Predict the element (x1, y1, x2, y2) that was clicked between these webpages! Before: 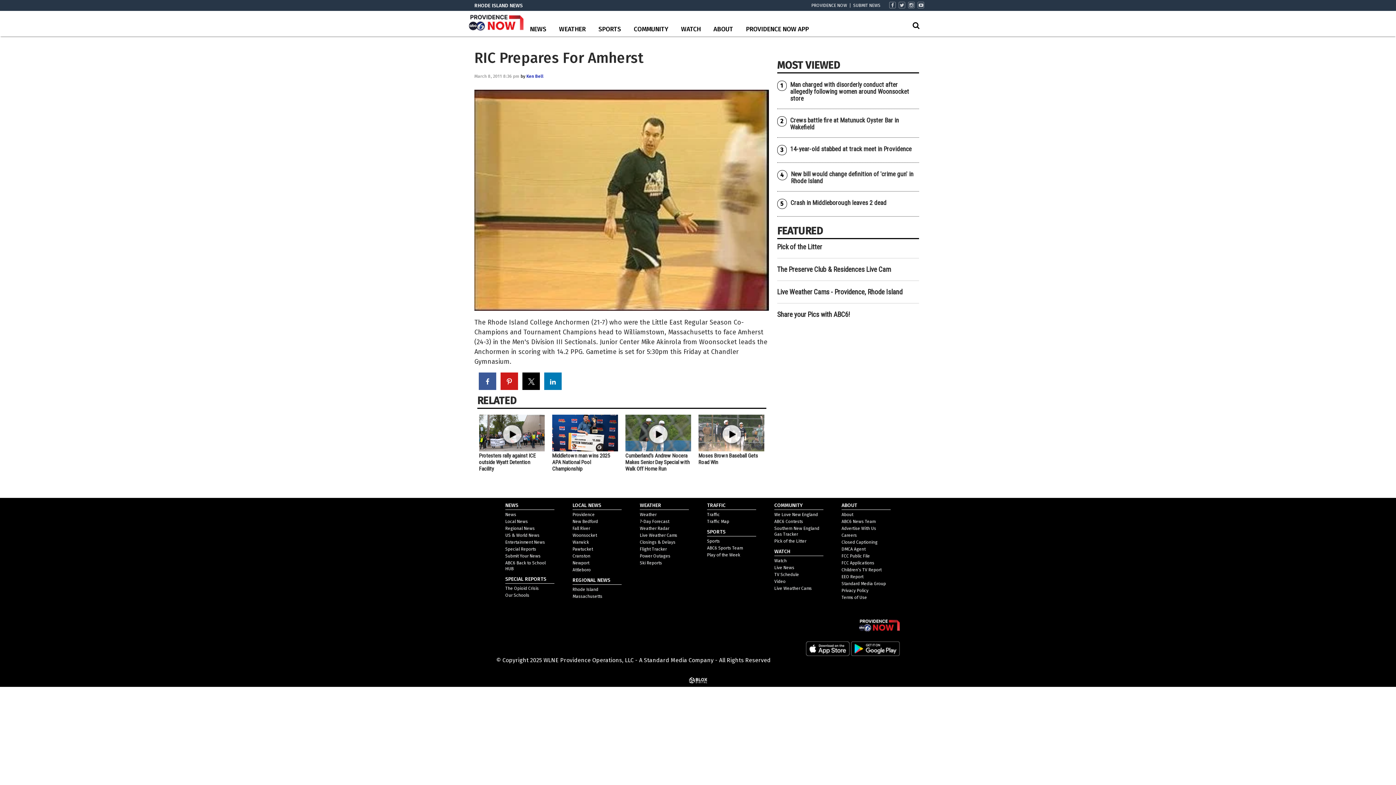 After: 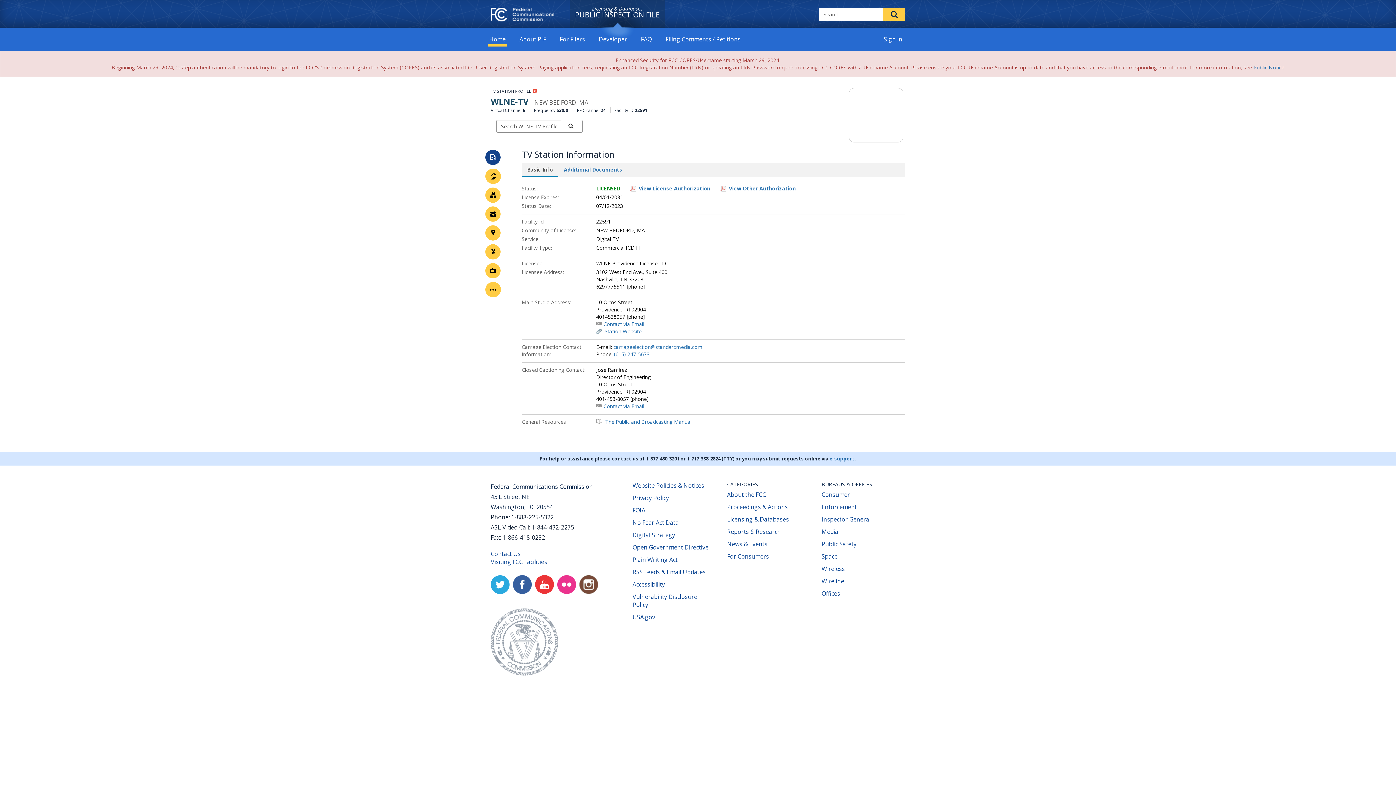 Action: bbox: (841, 553, 870, 559) label: FCC Public File